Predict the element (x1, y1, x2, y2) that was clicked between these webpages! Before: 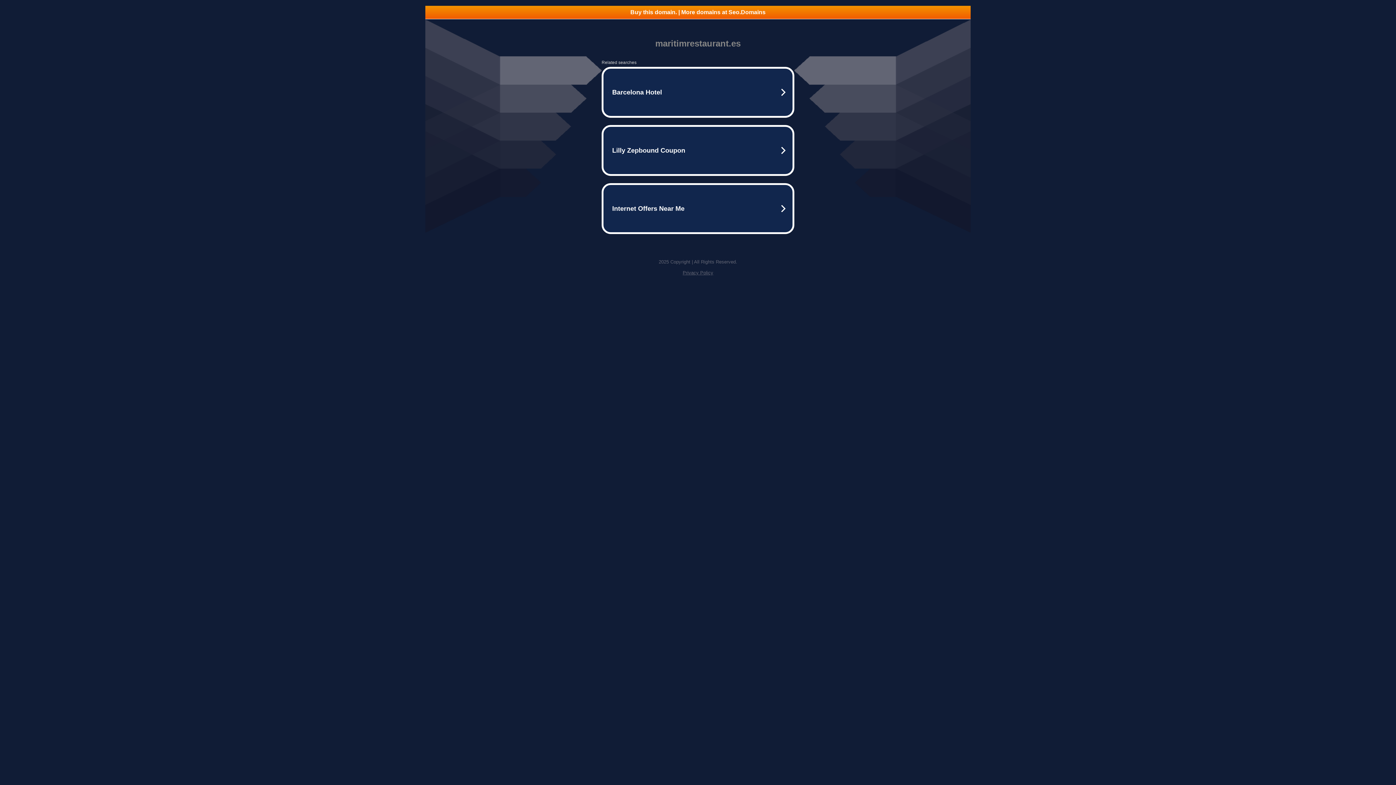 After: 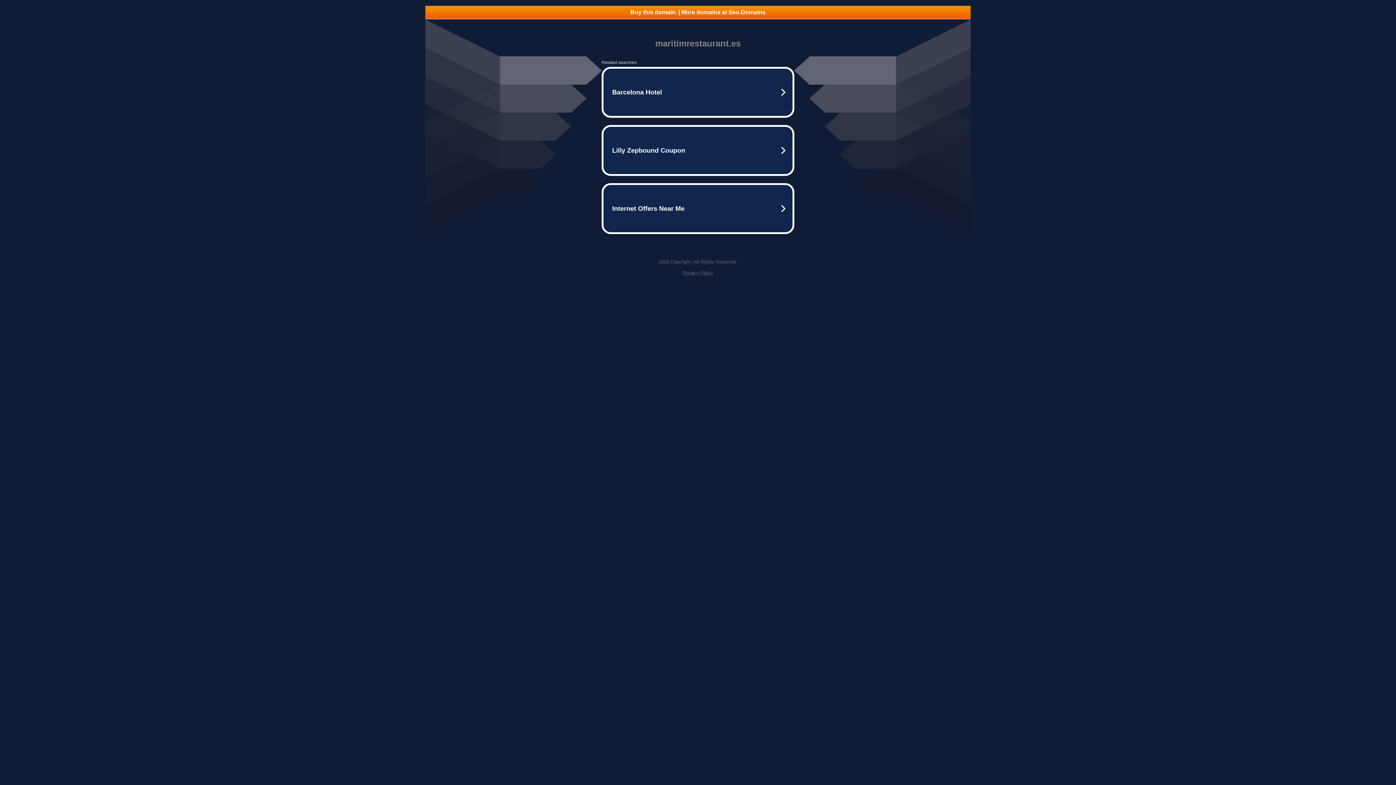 Action: label: Privacy Policy bbox: (682, 270, 713, 275)